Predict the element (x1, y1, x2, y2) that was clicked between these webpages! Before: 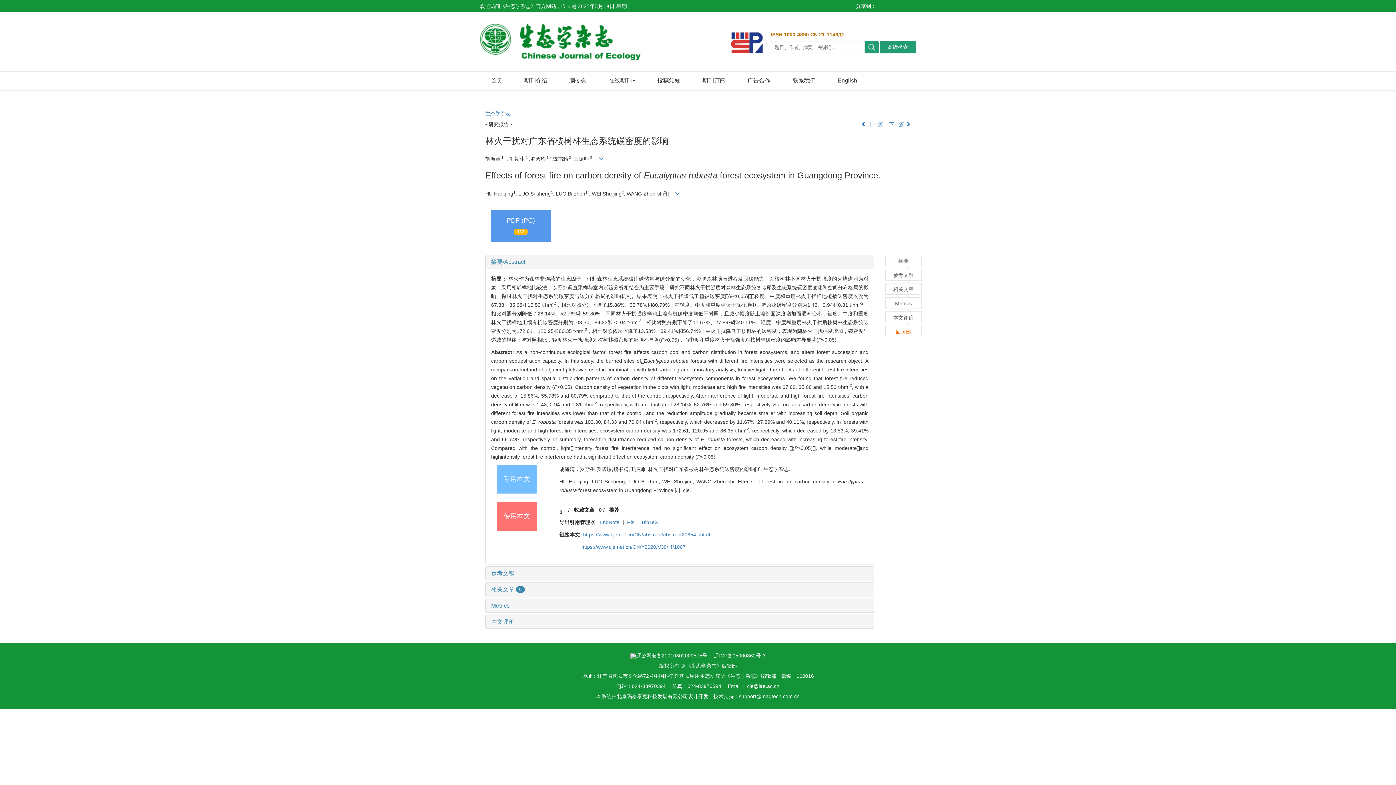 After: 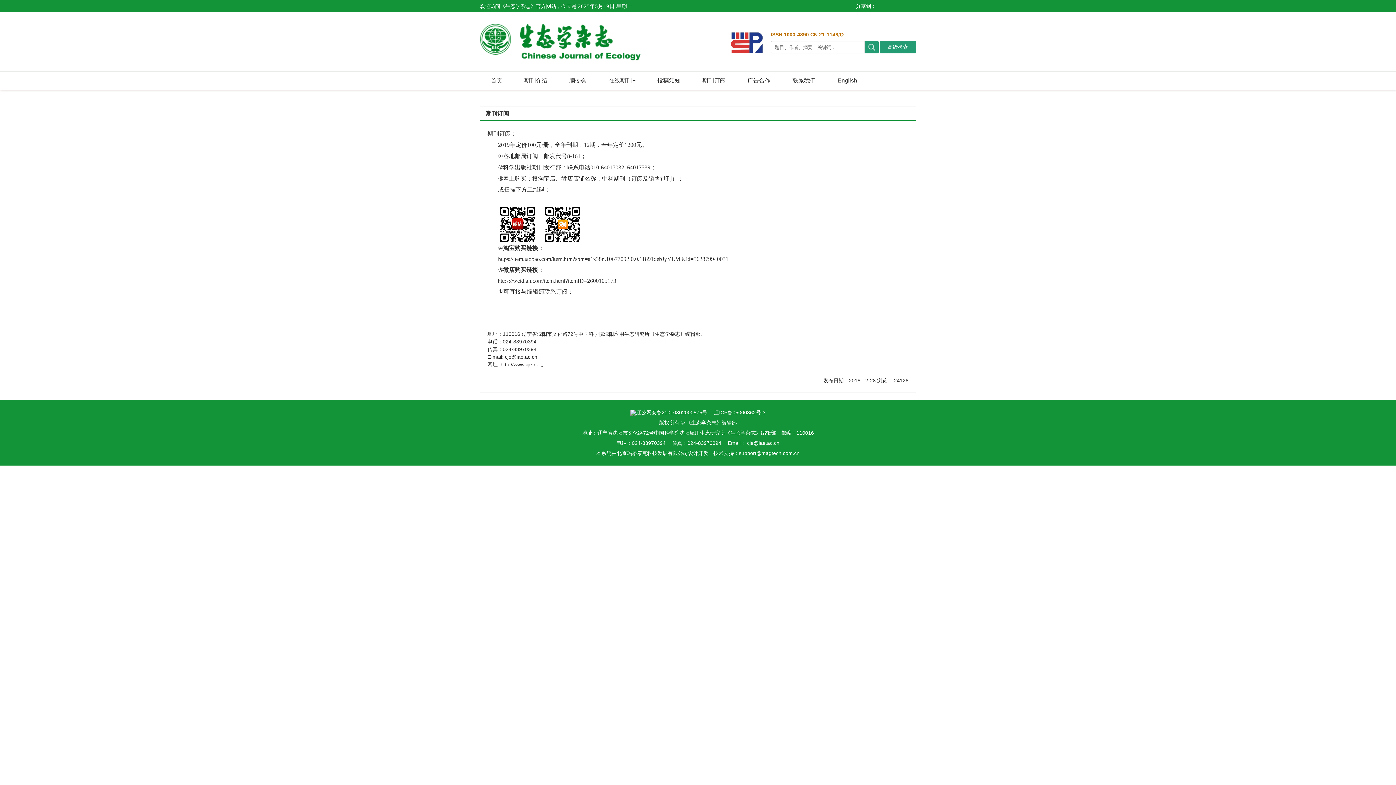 Action: label: 期刊订阅 bbox: (691, 71, 736, 89)